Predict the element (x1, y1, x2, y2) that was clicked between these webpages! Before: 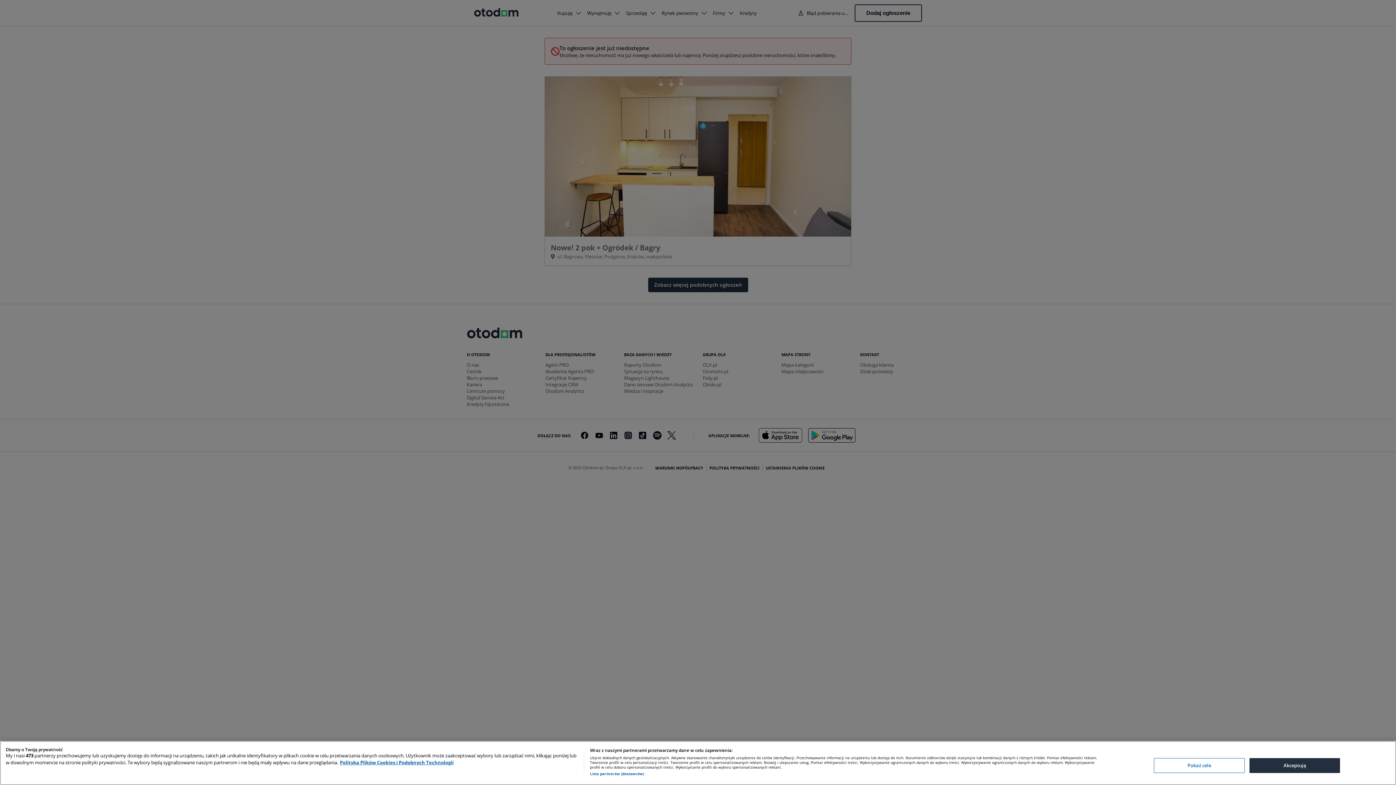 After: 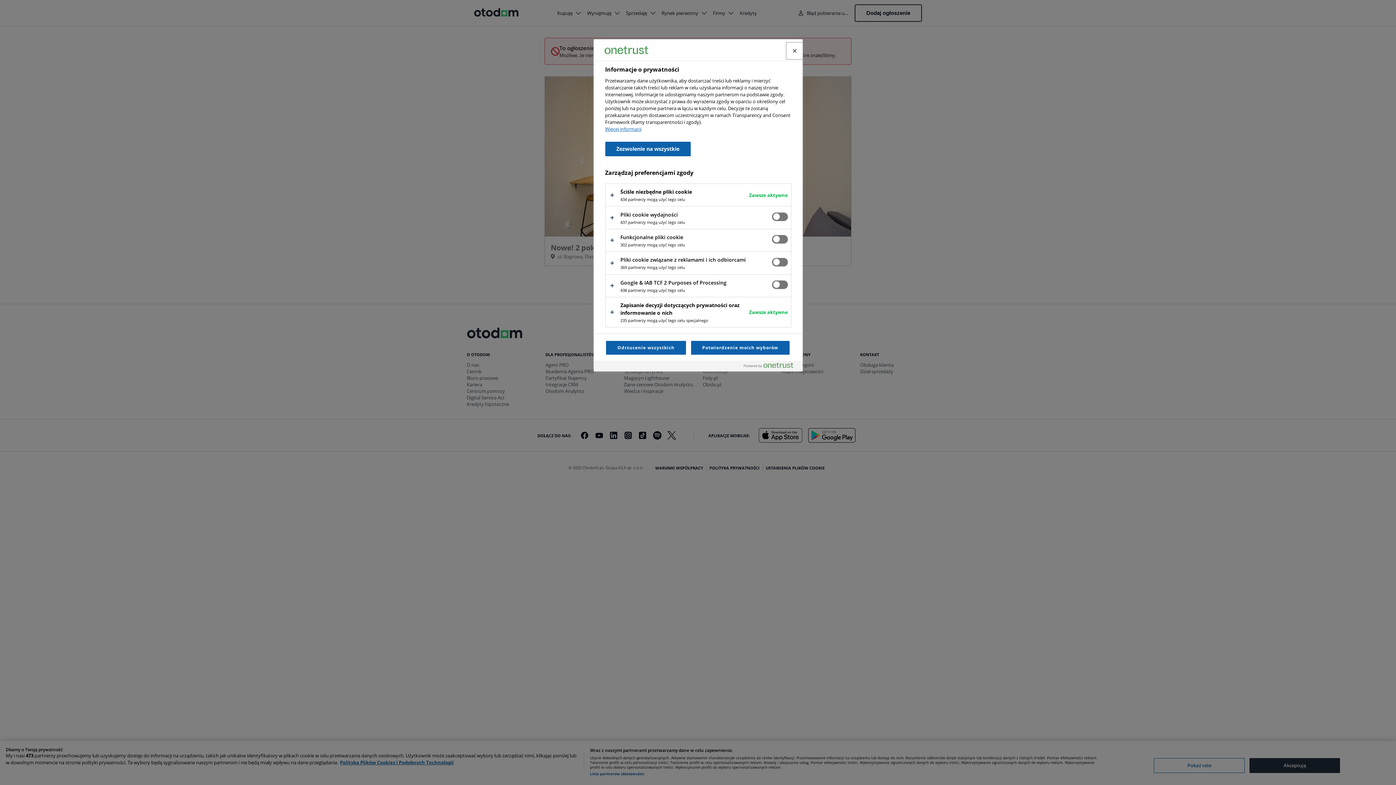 Action: bbox: (1154, 758, 1245, 773) label: Pokaż cele